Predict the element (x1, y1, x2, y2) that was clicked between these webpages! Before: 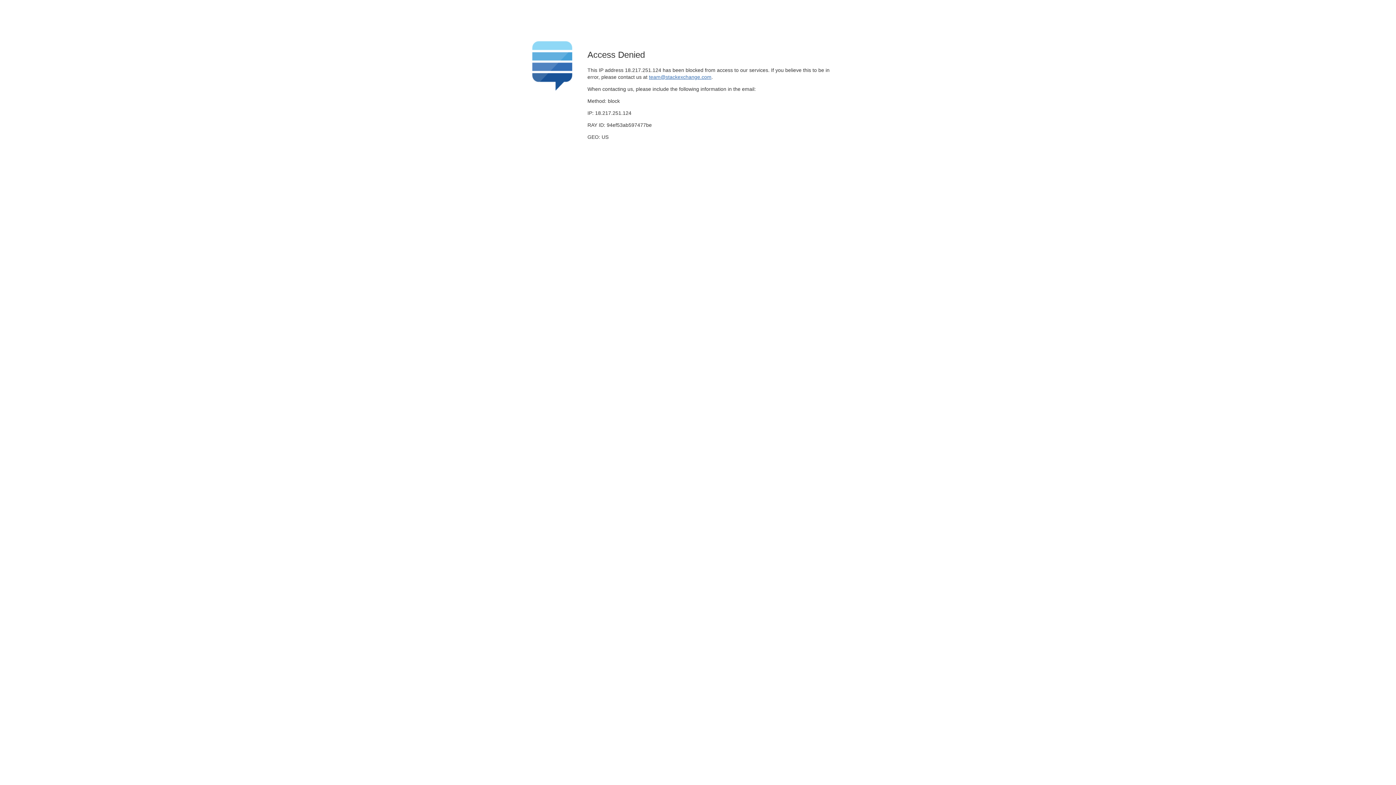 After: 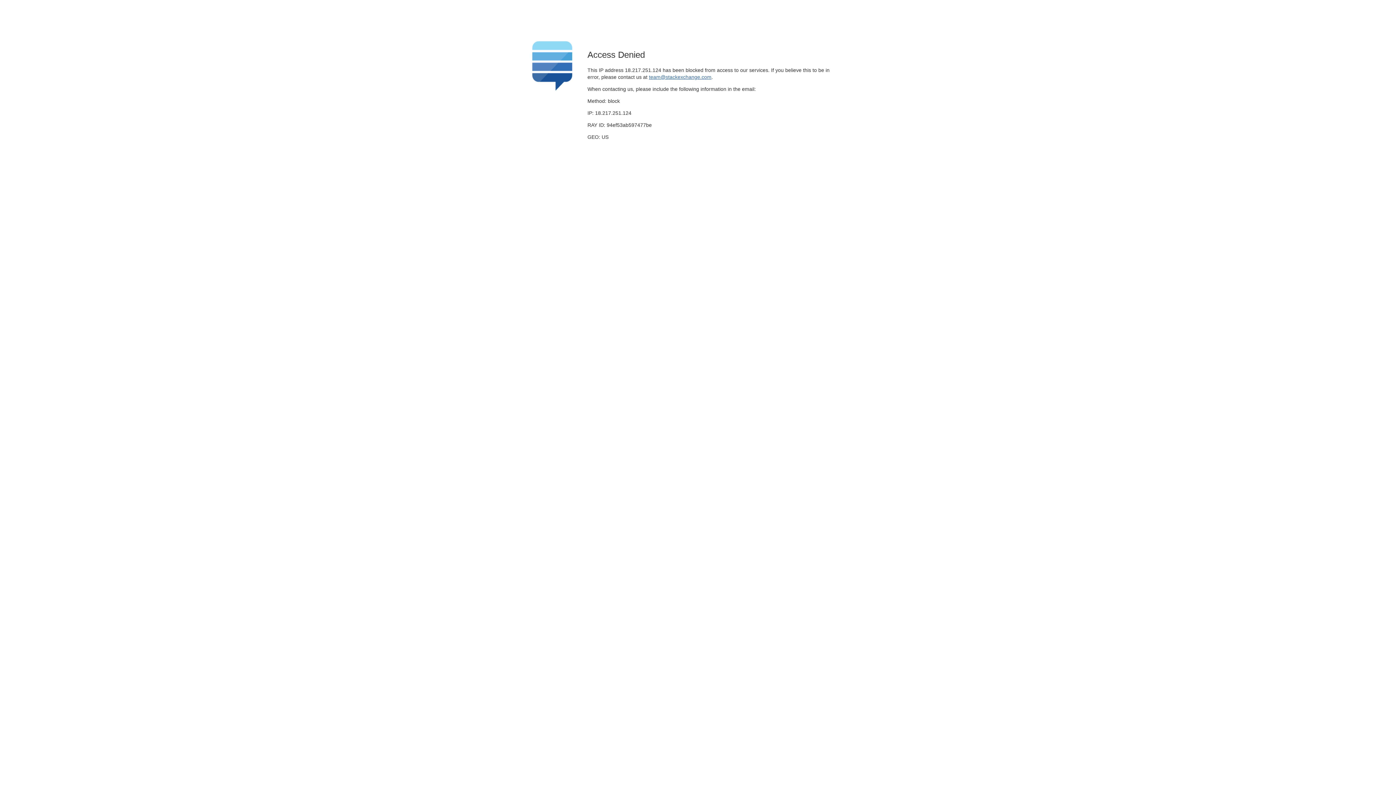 Action: label: team@stackexchange.com bbox: (649, 74, 711, 79)